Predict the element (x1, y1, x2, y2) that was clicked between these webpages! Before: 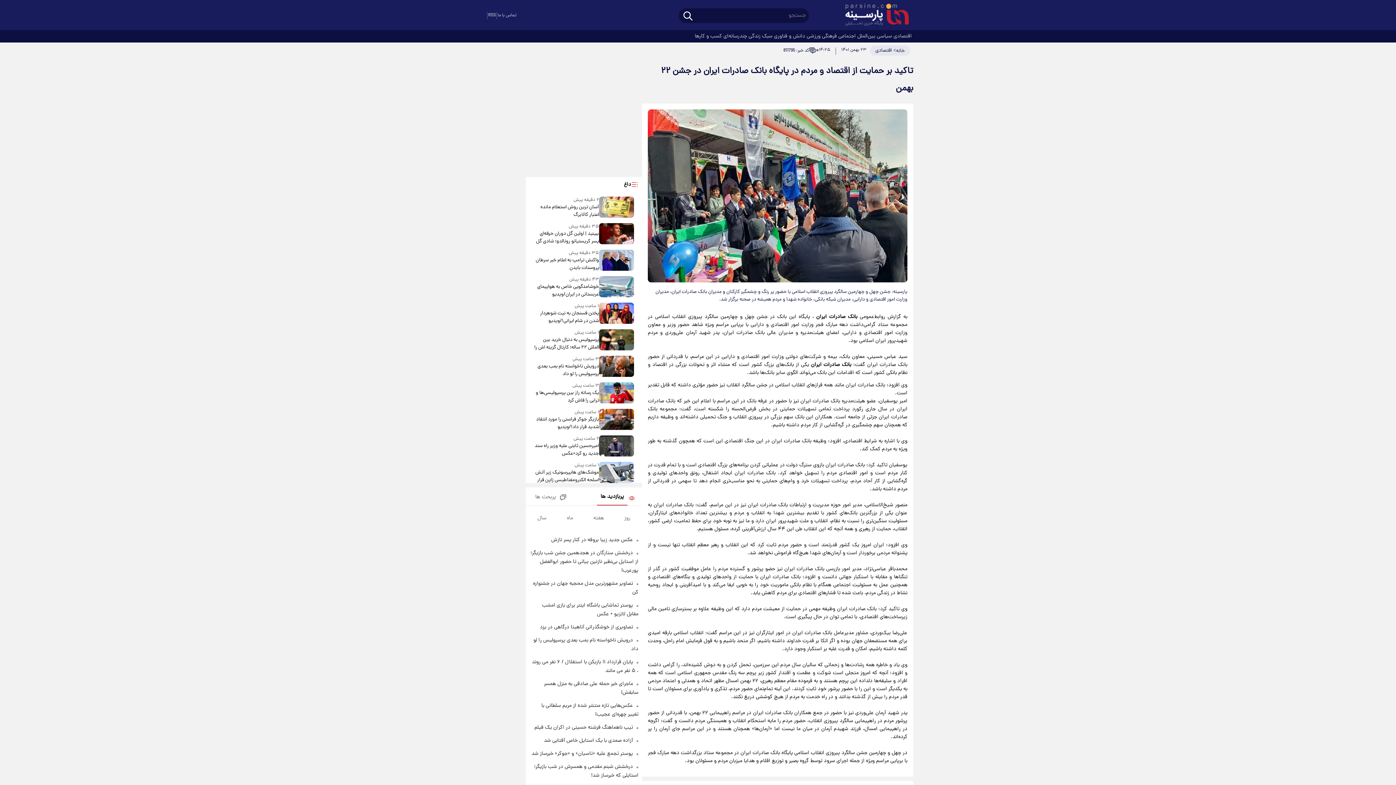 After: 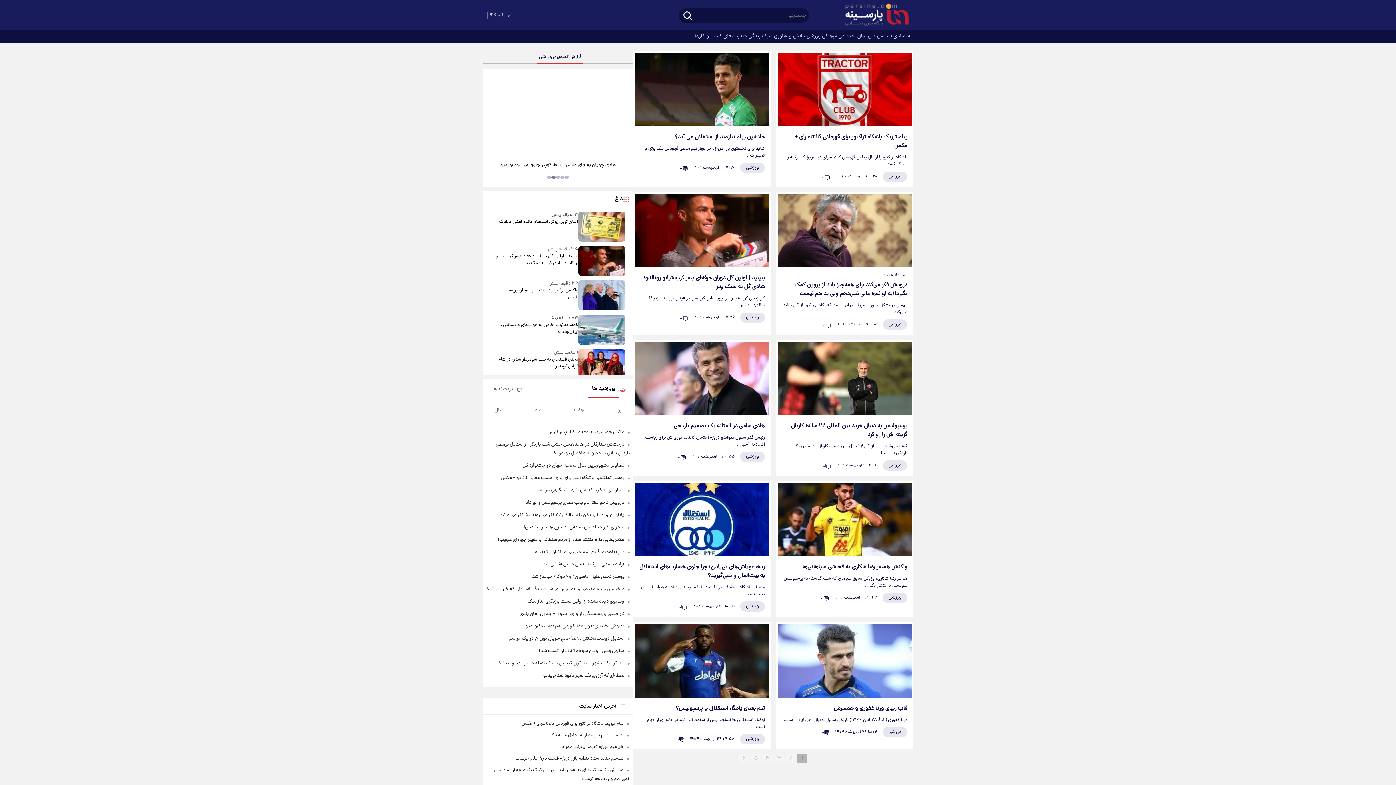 Action: bbox: (806, 30, 822, 42) label:  ورزشی